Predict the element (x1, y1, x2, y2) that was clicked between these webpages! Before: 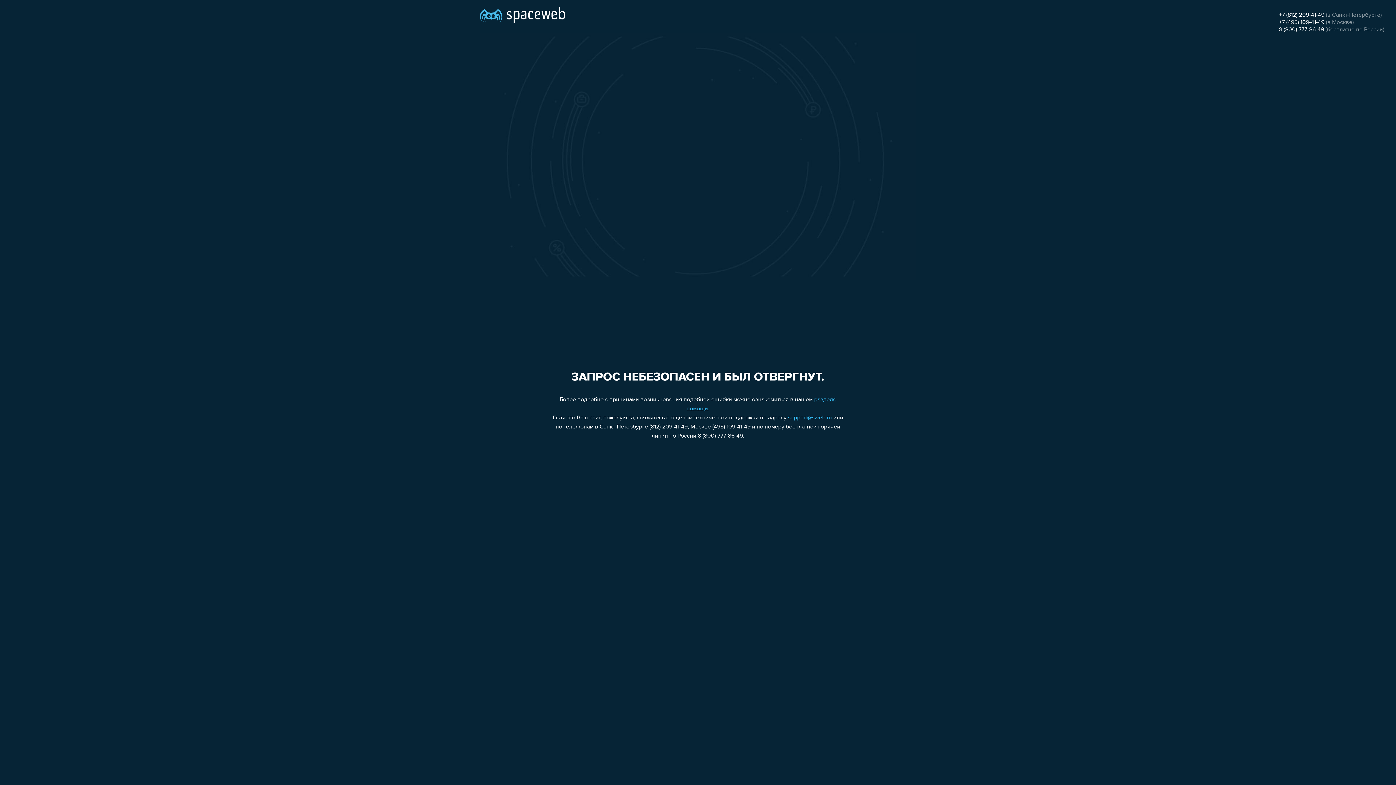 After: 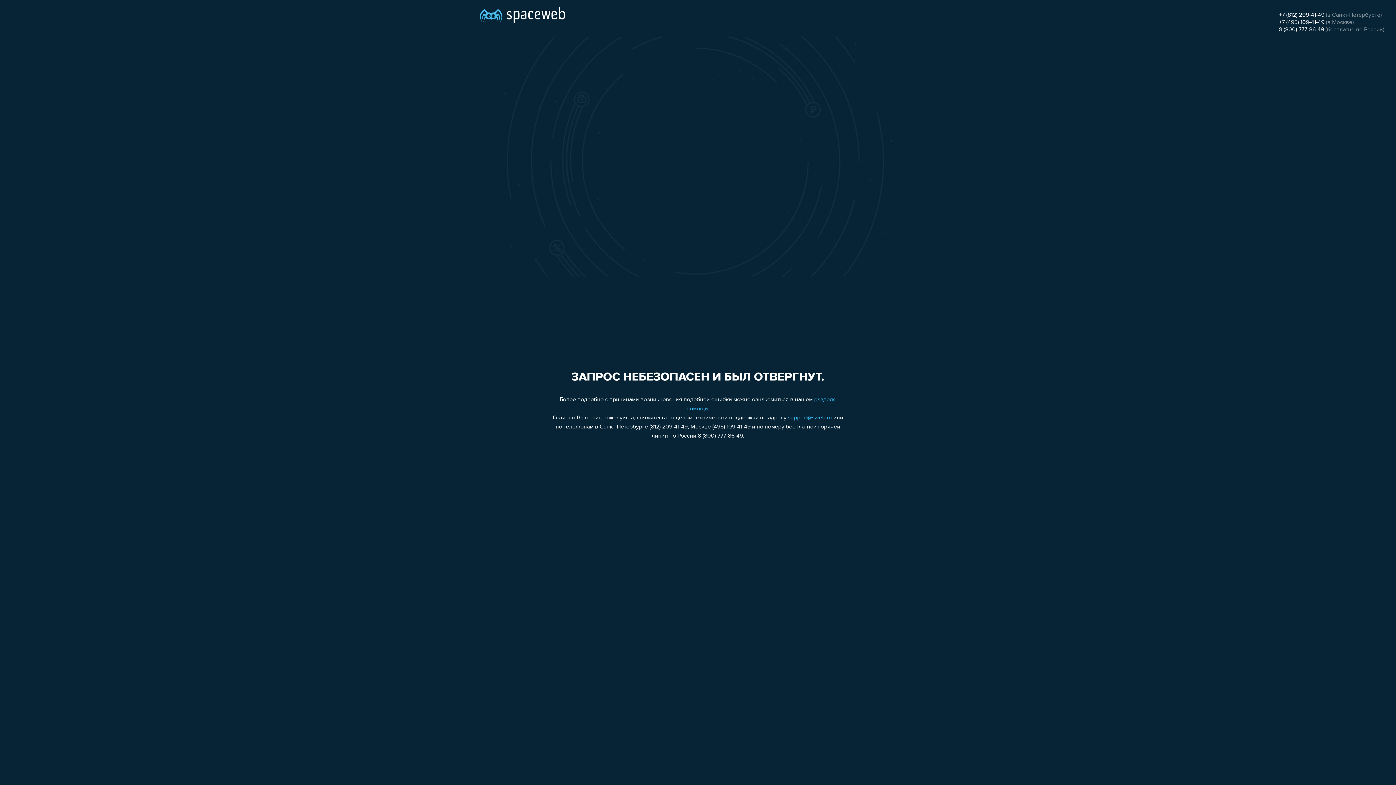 Action: label: +7 (495) 109-41-49 bbox: (1279, 19, 1324, 25)